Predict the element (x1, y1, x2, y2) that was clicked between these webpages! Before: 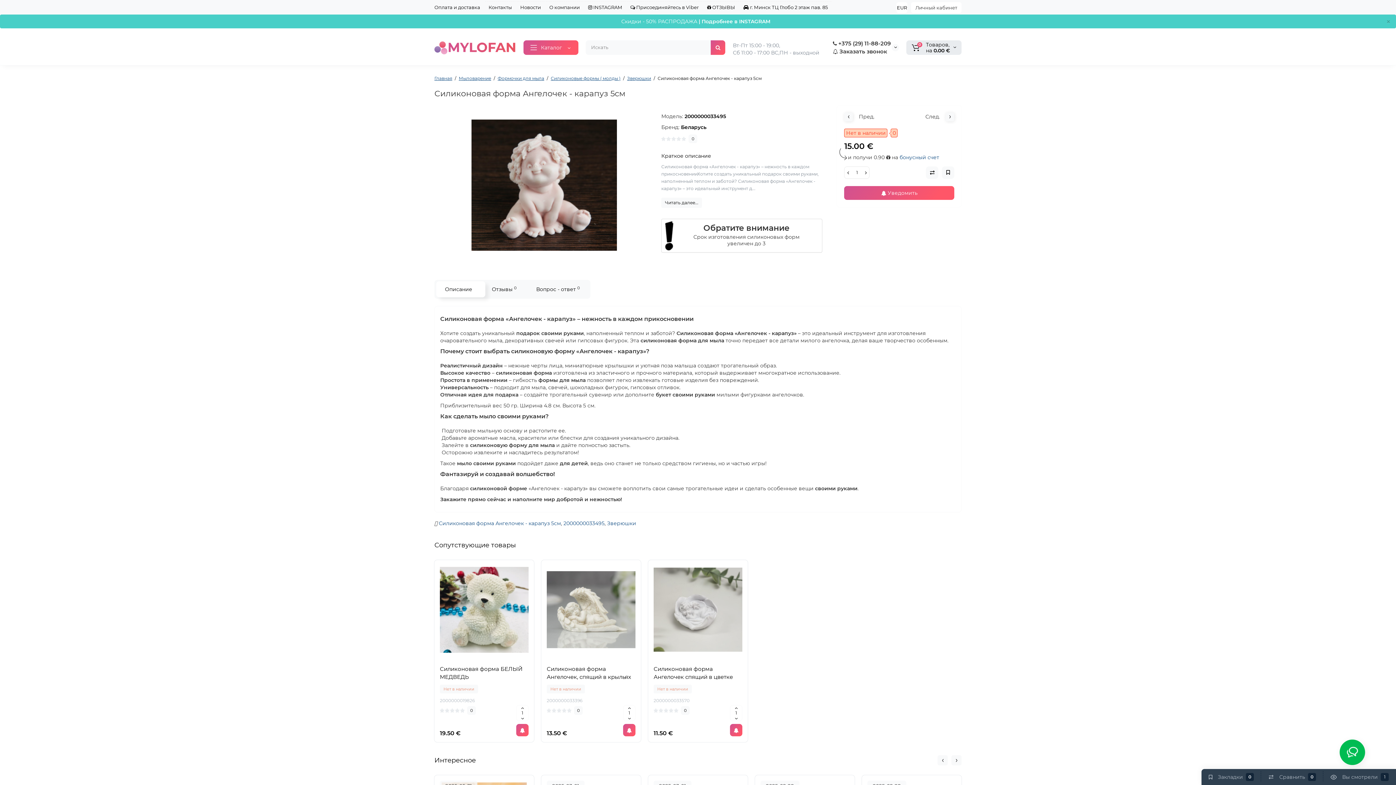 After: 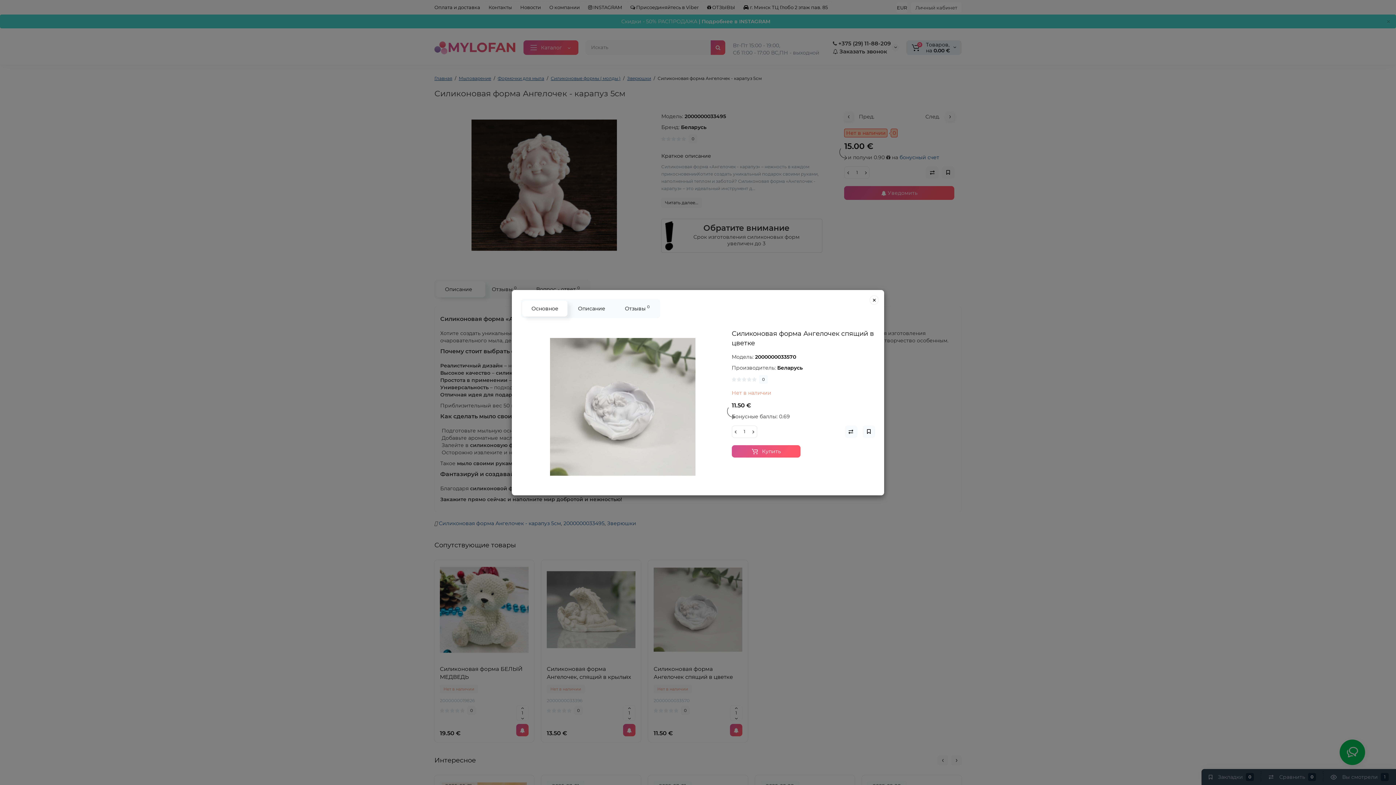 Action: bbox: (676, 651, 688, 663)